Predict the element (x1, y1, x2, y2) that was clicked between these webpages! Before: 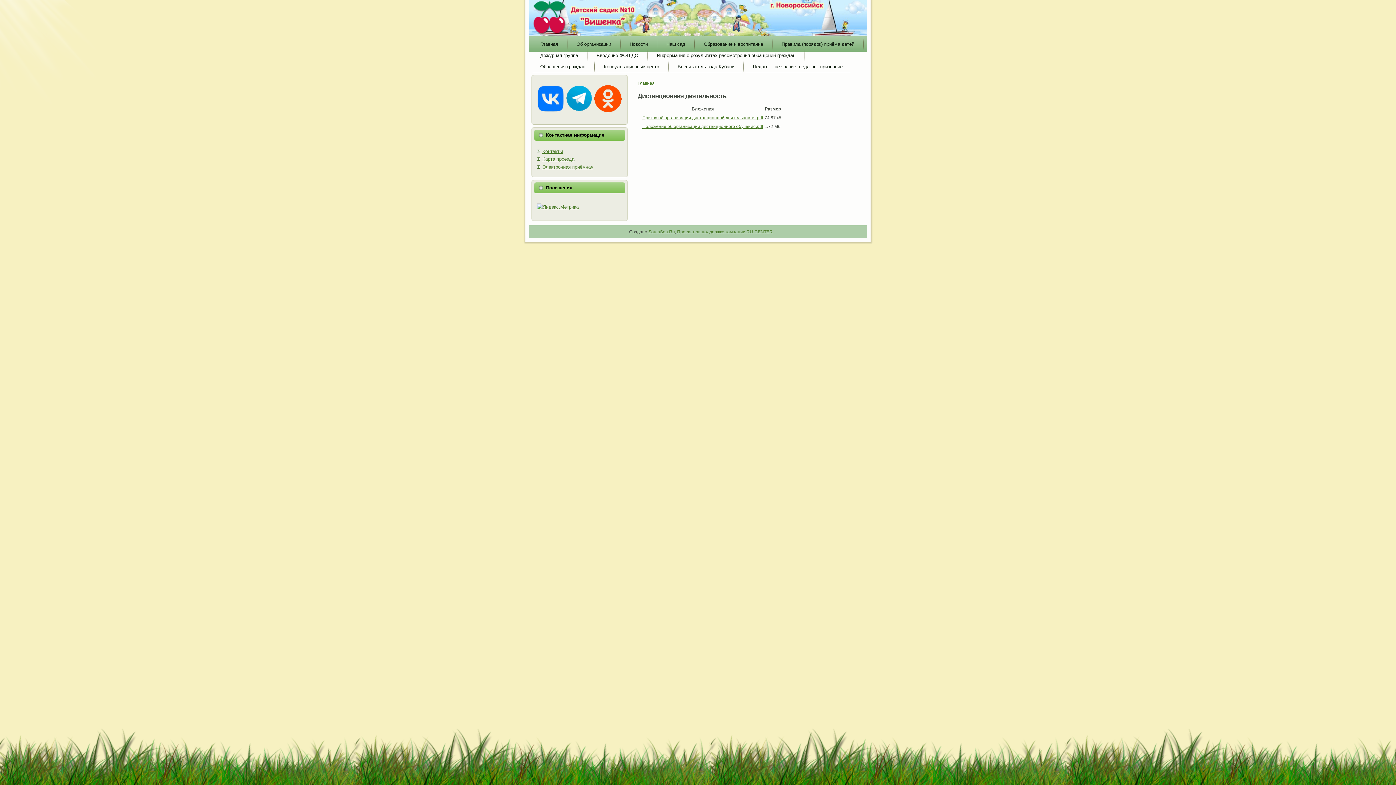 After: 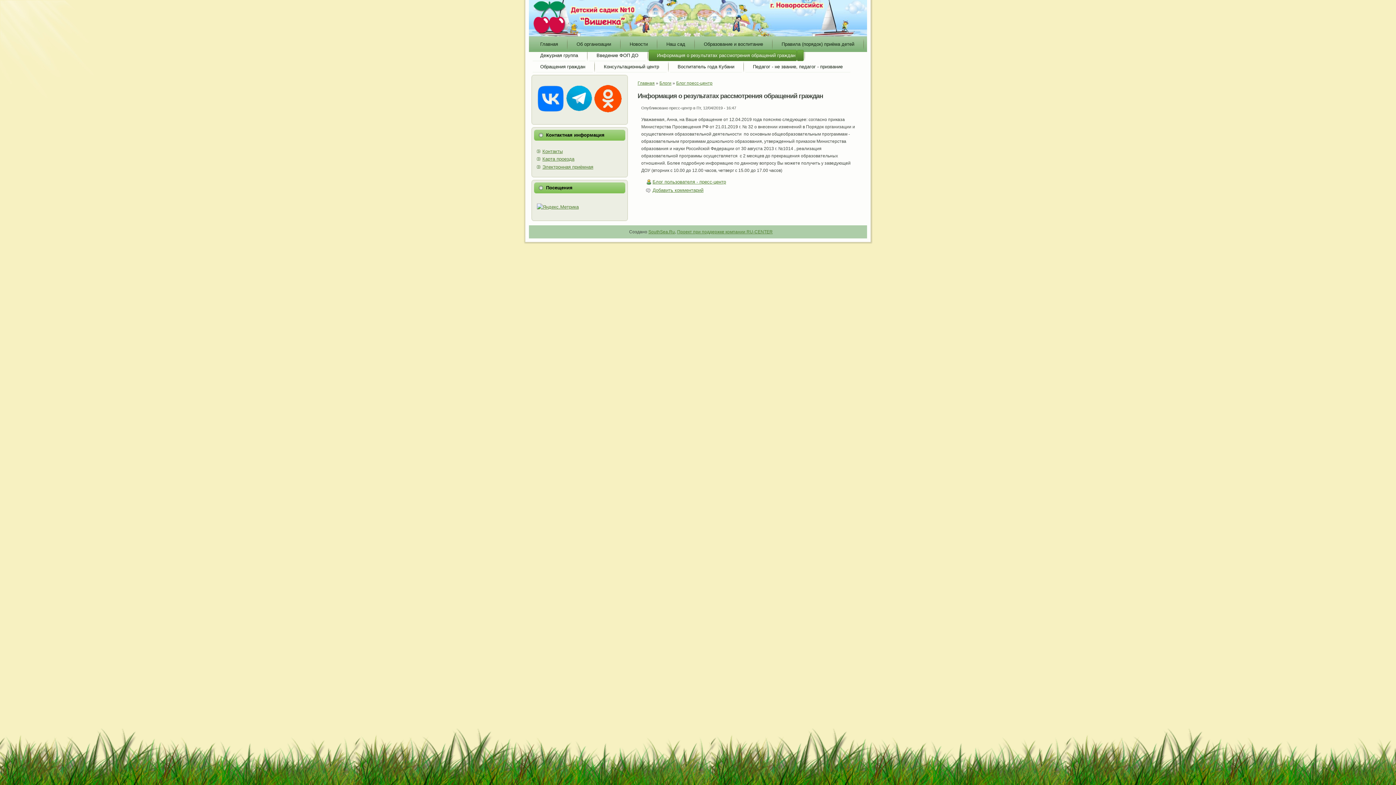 Action: label: Информация о результатах рассмотрения обращений граждан bbox: (648, 49, 804, 61)